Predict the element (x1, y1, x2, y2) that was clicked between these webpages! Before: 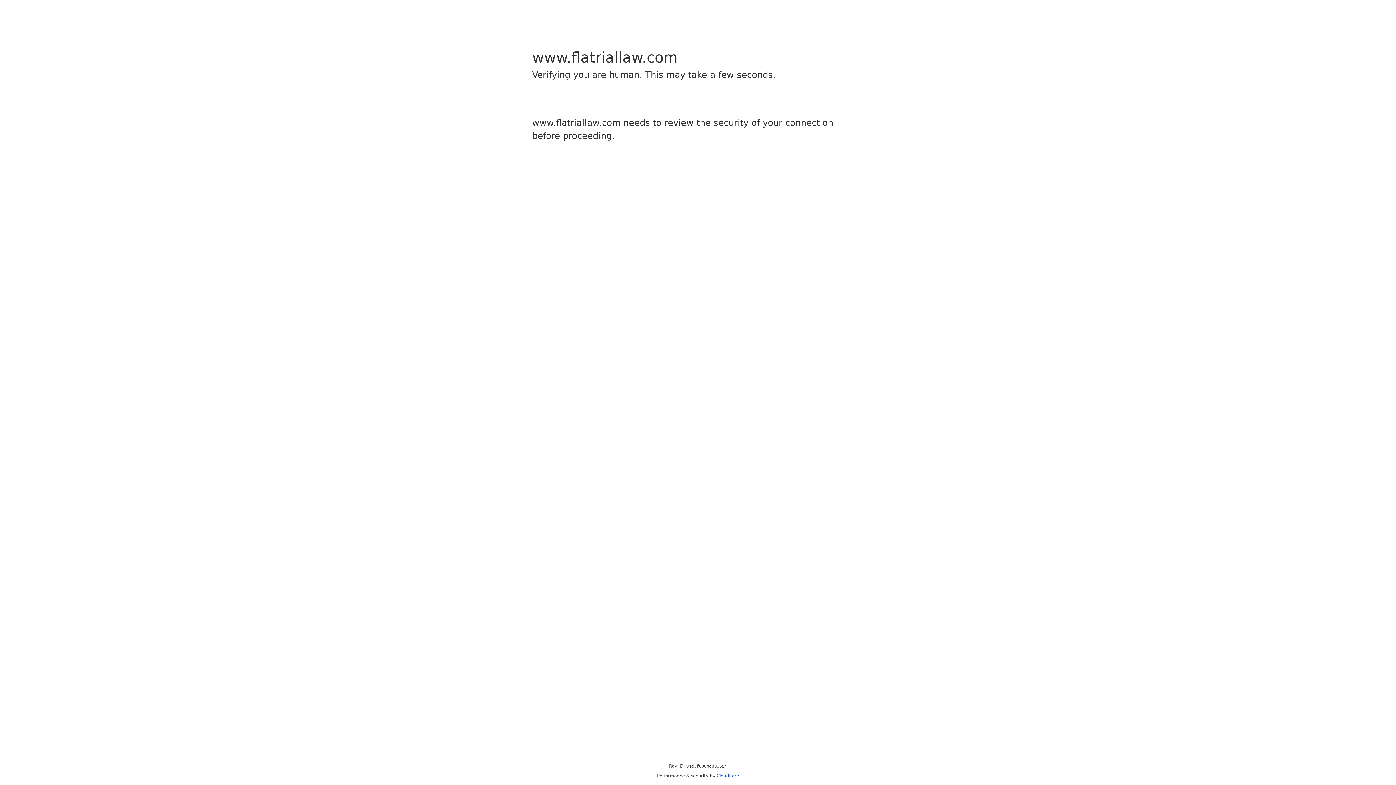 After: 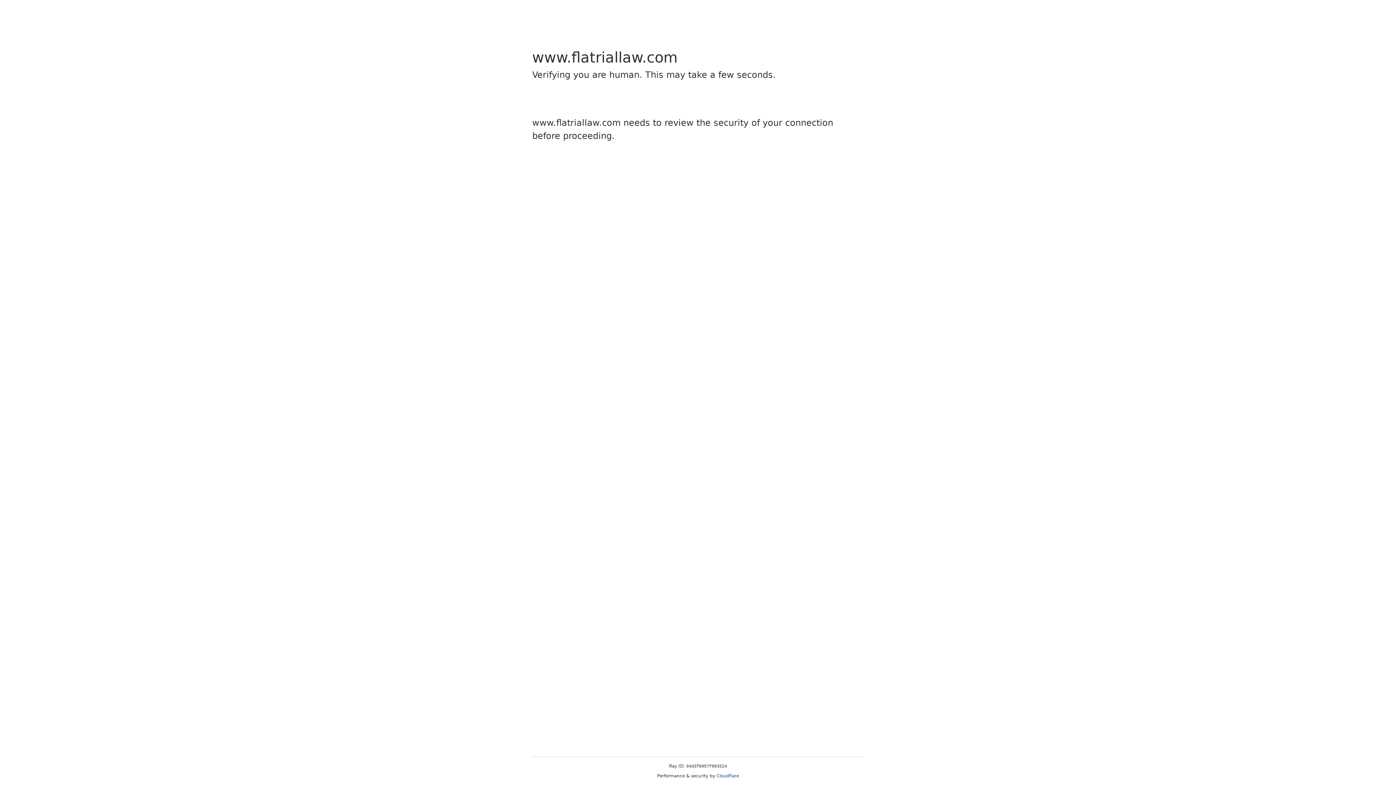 Action: bbox: (716, 773, 739, 778) label: Cloudflare